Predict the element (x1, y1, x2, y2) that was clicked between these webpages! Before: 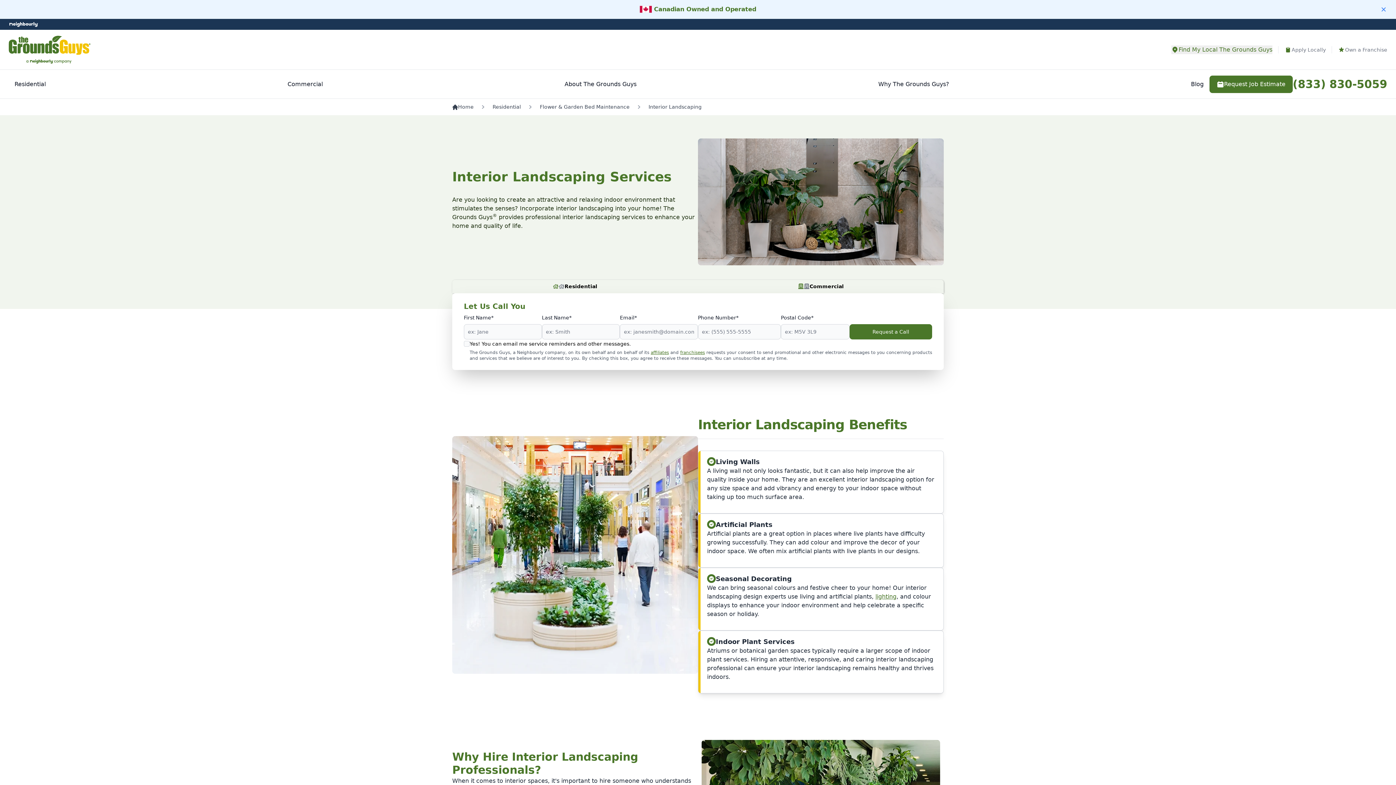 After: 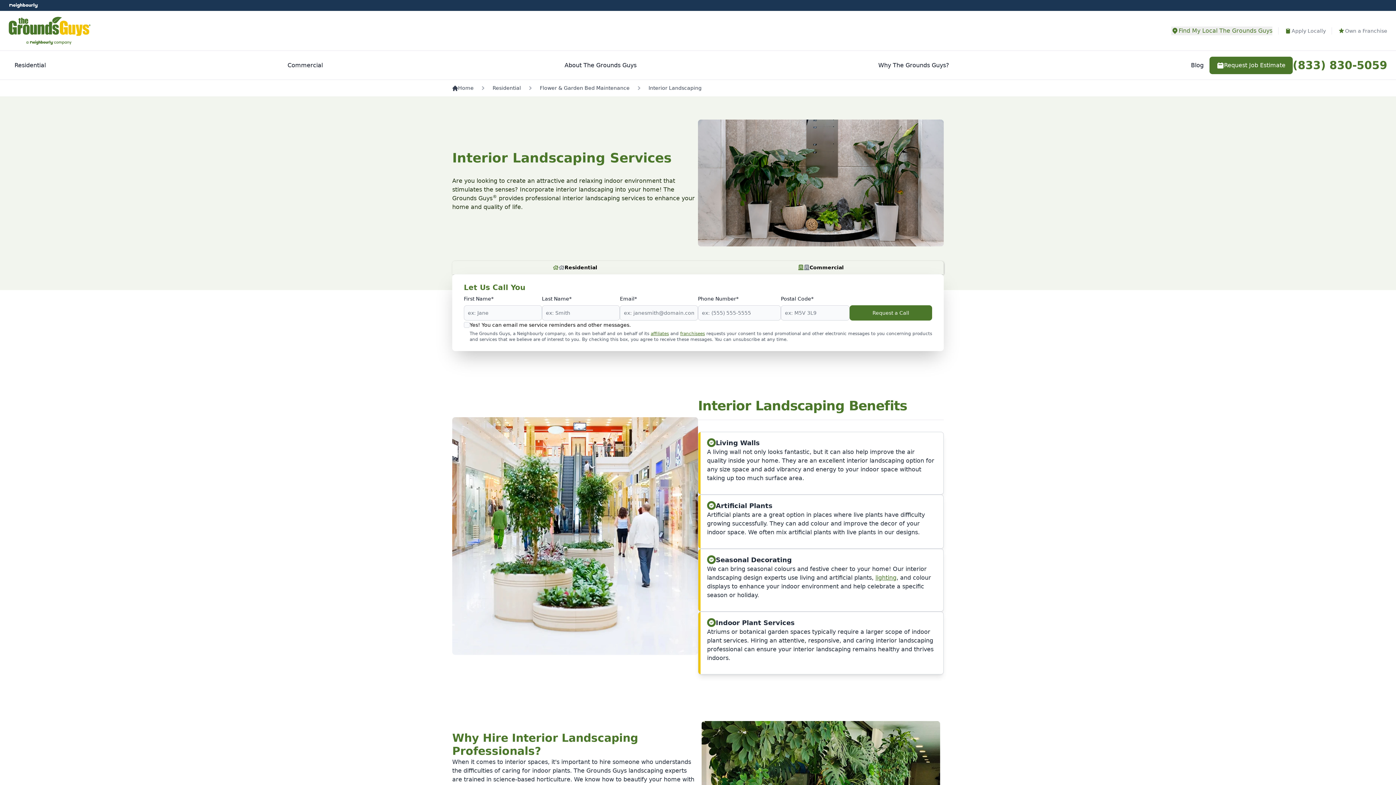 Action: bbox: (1380, 5, 1387, 13) label: Close